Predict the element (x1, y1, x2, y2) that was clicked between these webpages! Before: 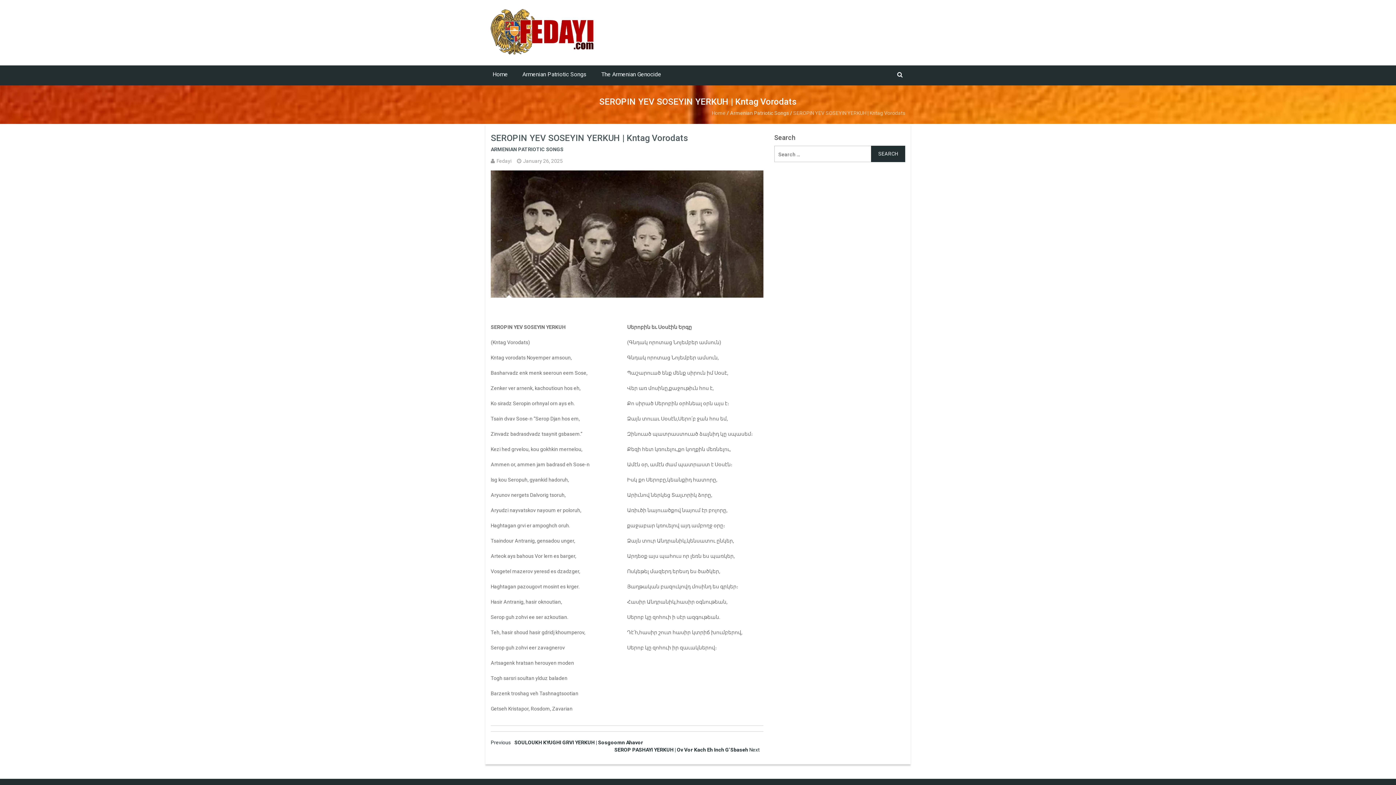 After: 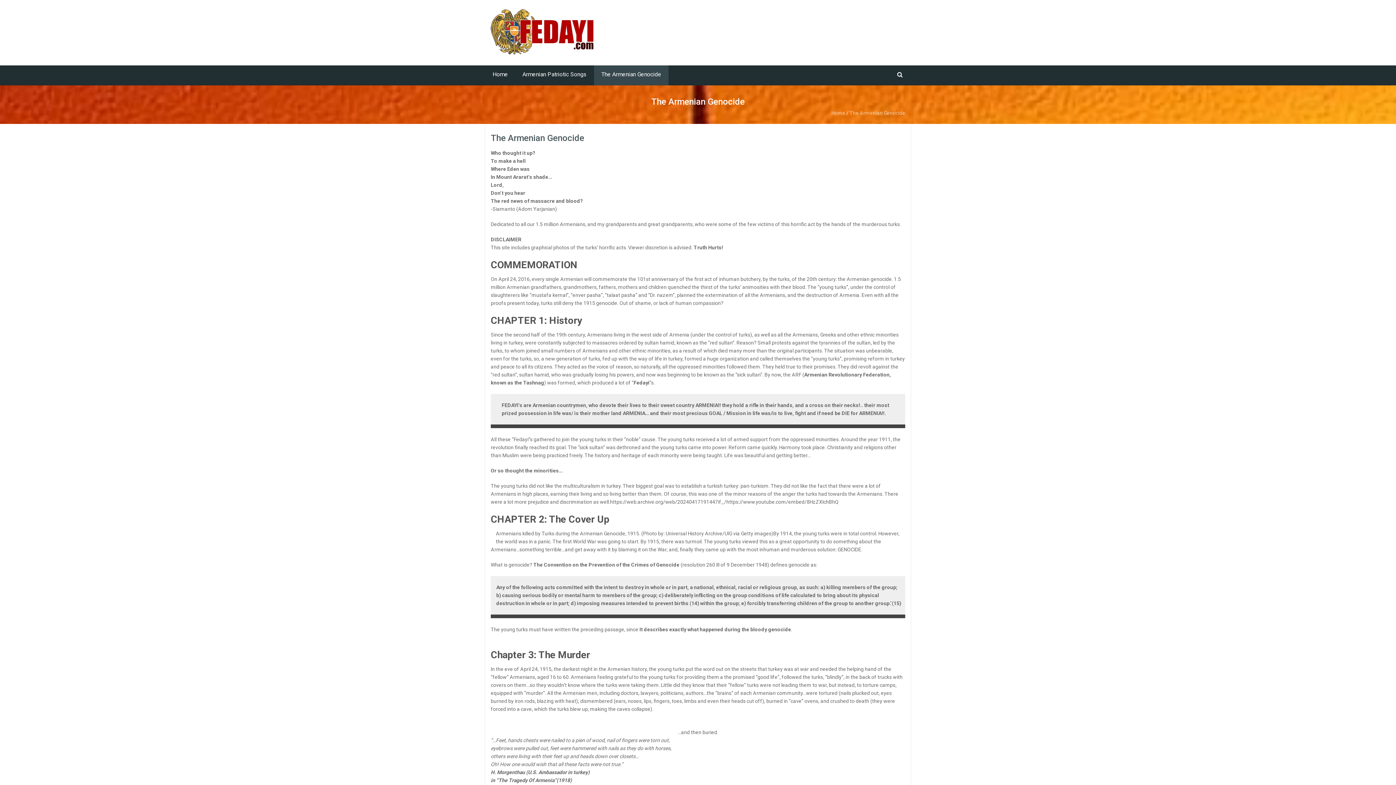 Action: label: The Armenian Genocide bbox: (594, 65, 668, 85)